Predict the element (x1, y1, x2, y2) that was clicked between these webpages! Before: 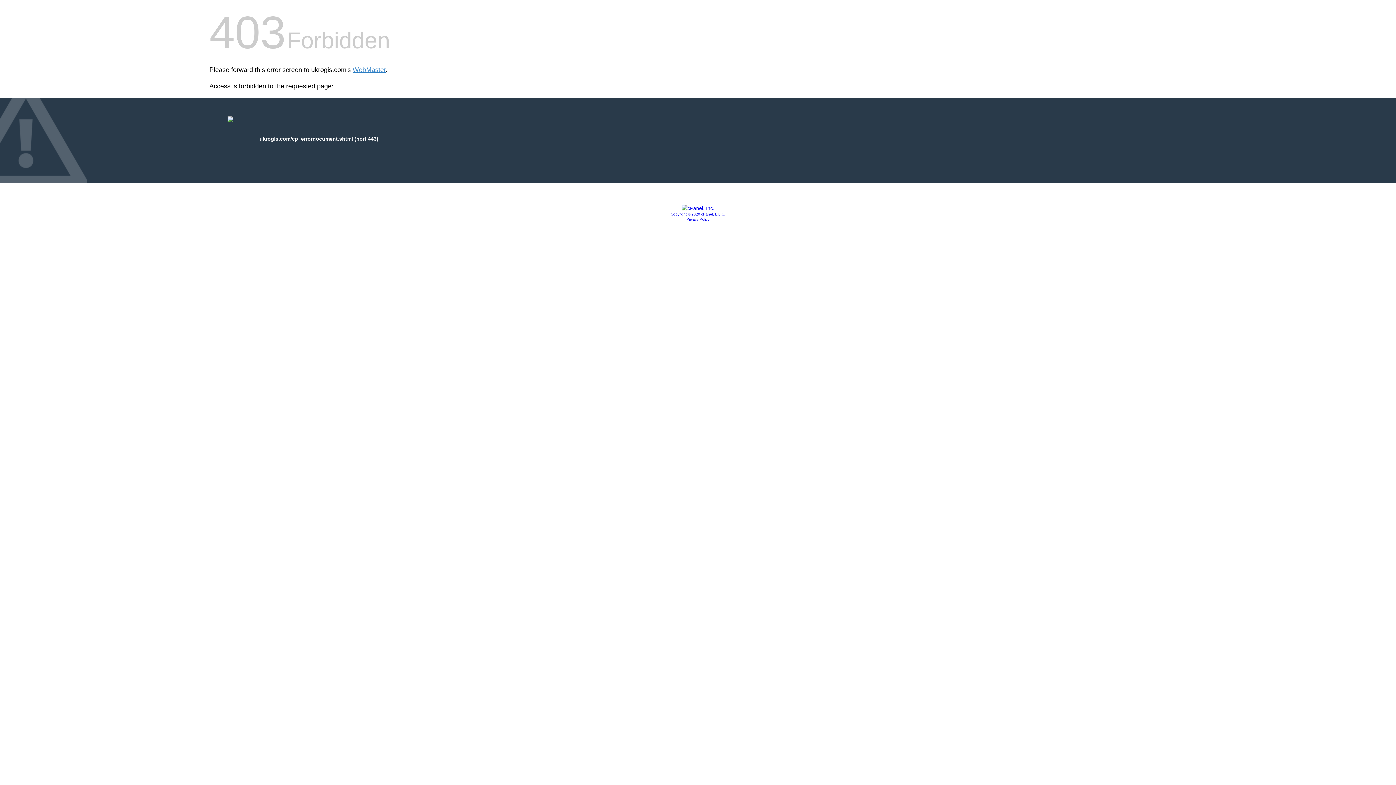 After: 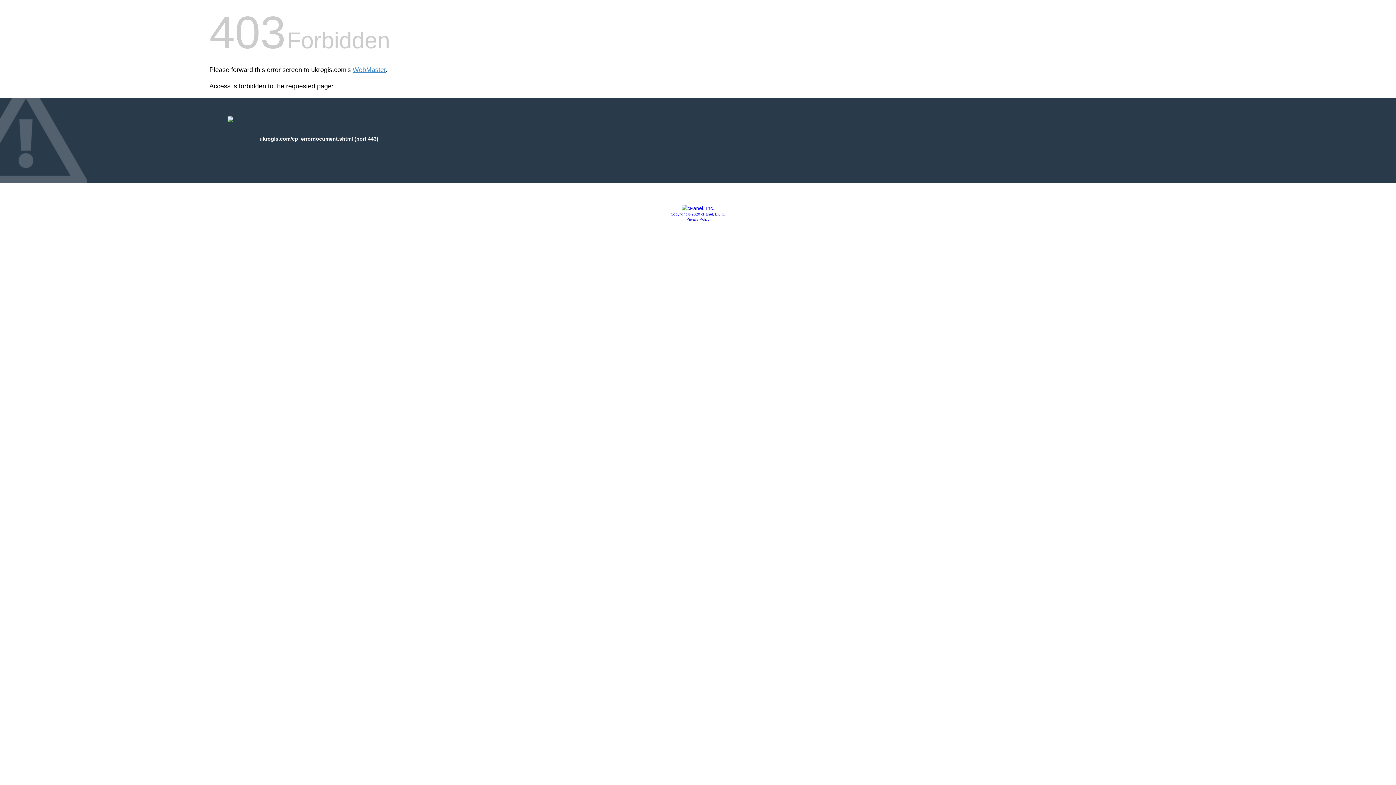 Action: bbox: (670, 212, 725, 216) label: Copyright © 2020 cPanel, L.L.C.